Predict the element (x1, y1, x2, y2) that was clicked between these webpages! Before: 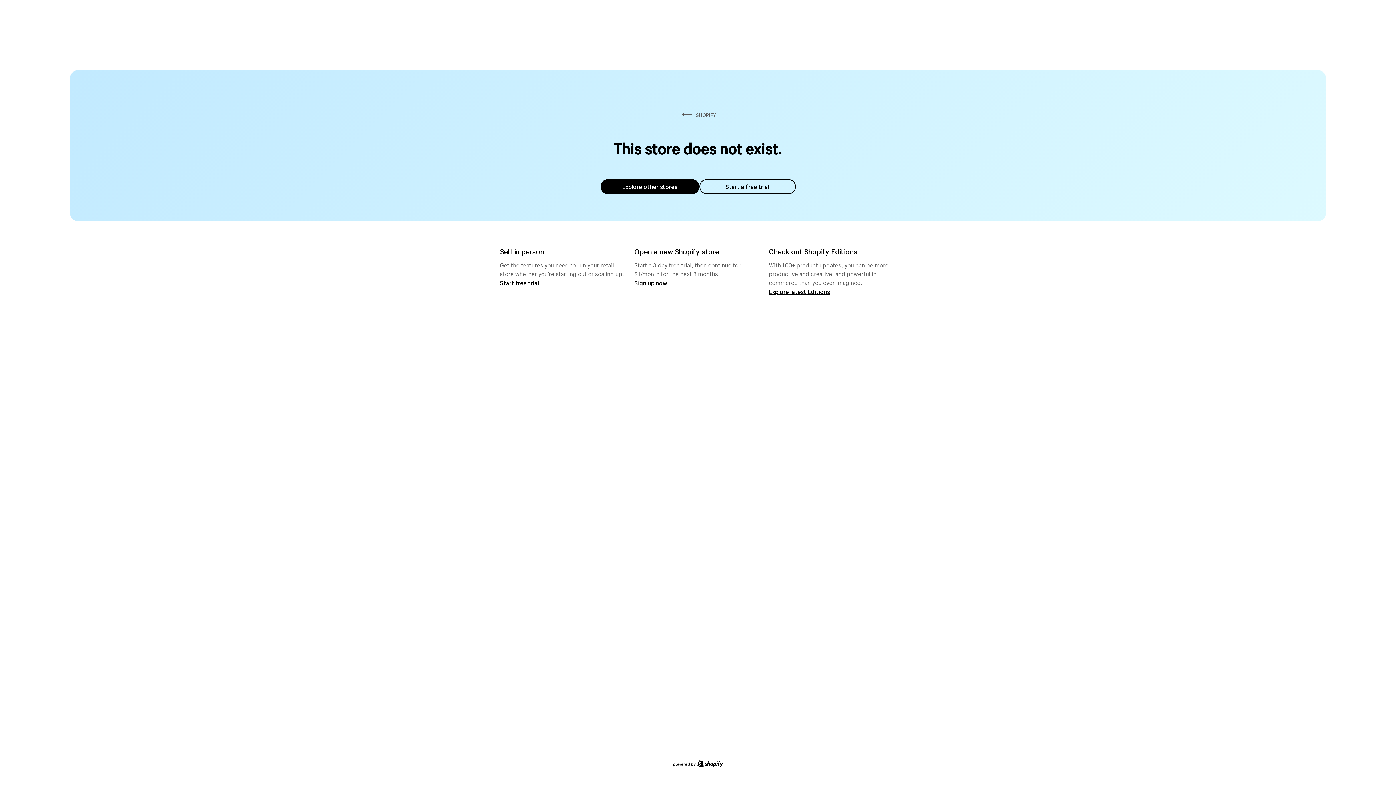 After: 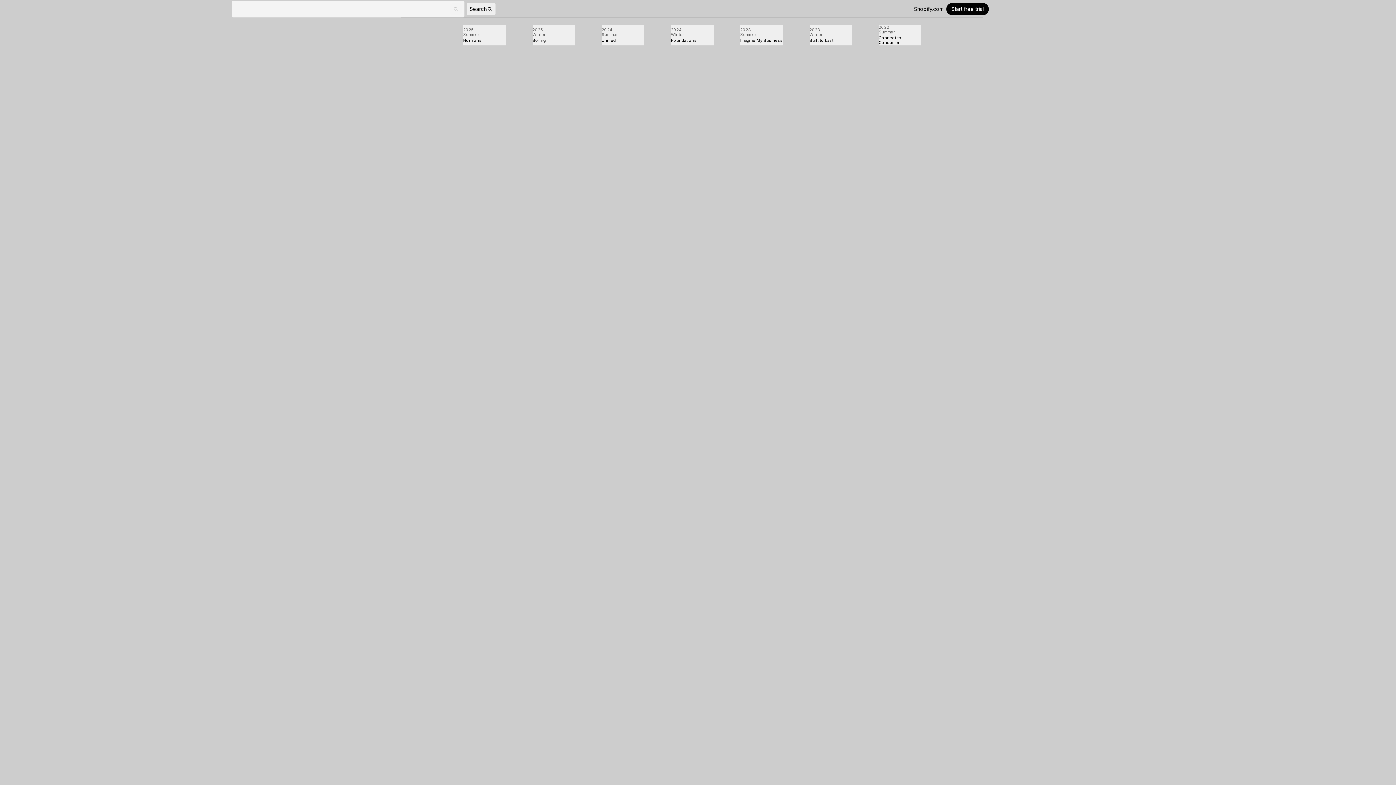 Action: label: Explore latest Editions bbox: (769, 287, 830, 295)